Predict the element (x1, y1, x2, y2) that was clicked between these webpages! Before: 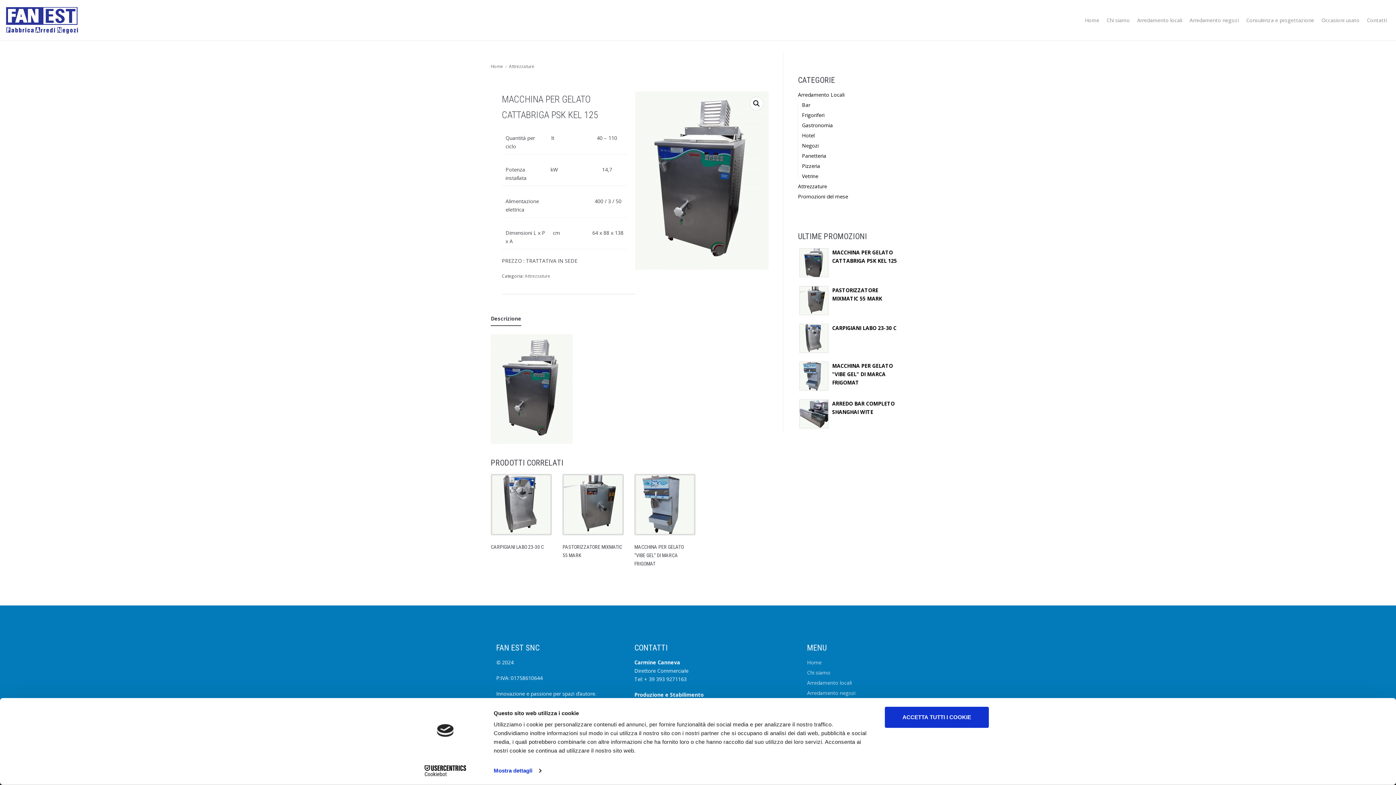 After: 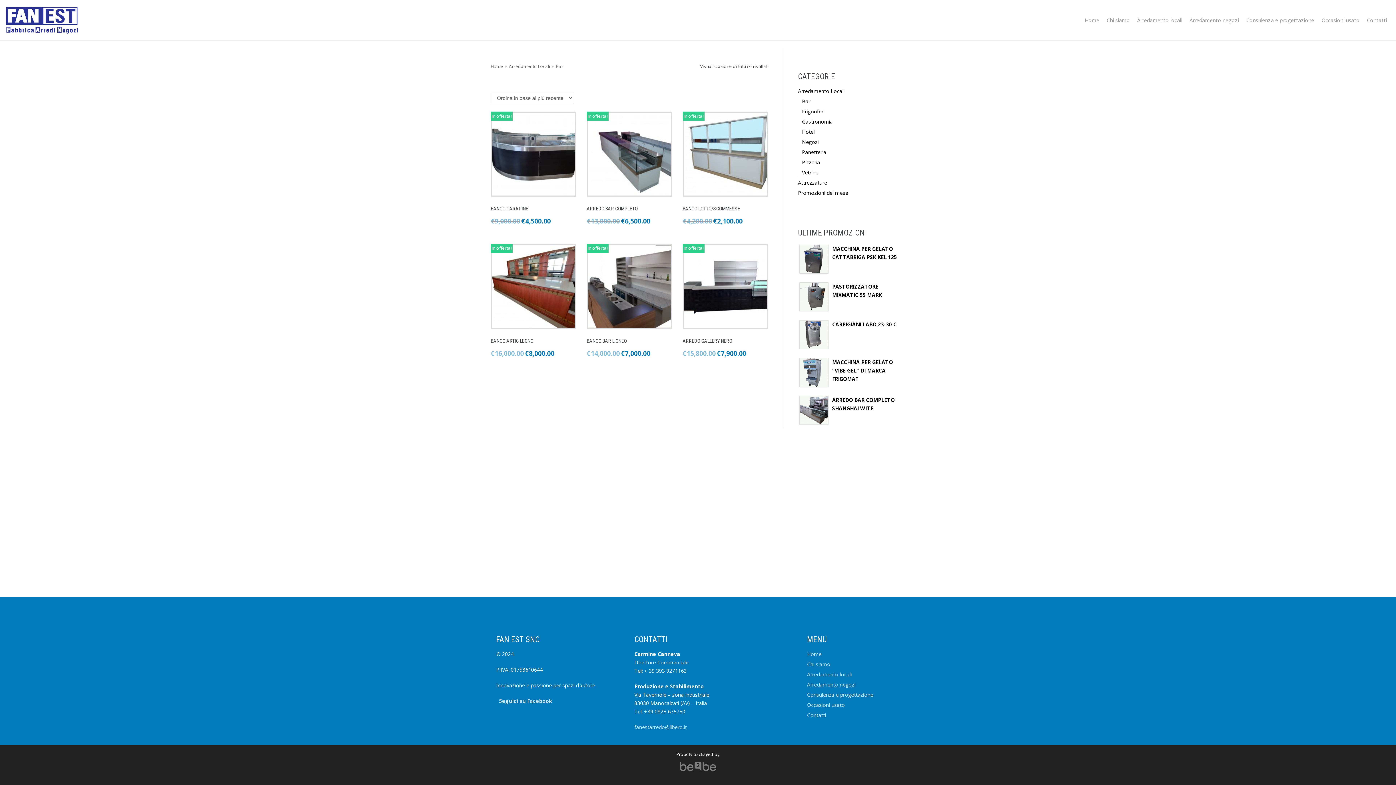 Action: bbox: (802, 101, 810, 108) label: Bar